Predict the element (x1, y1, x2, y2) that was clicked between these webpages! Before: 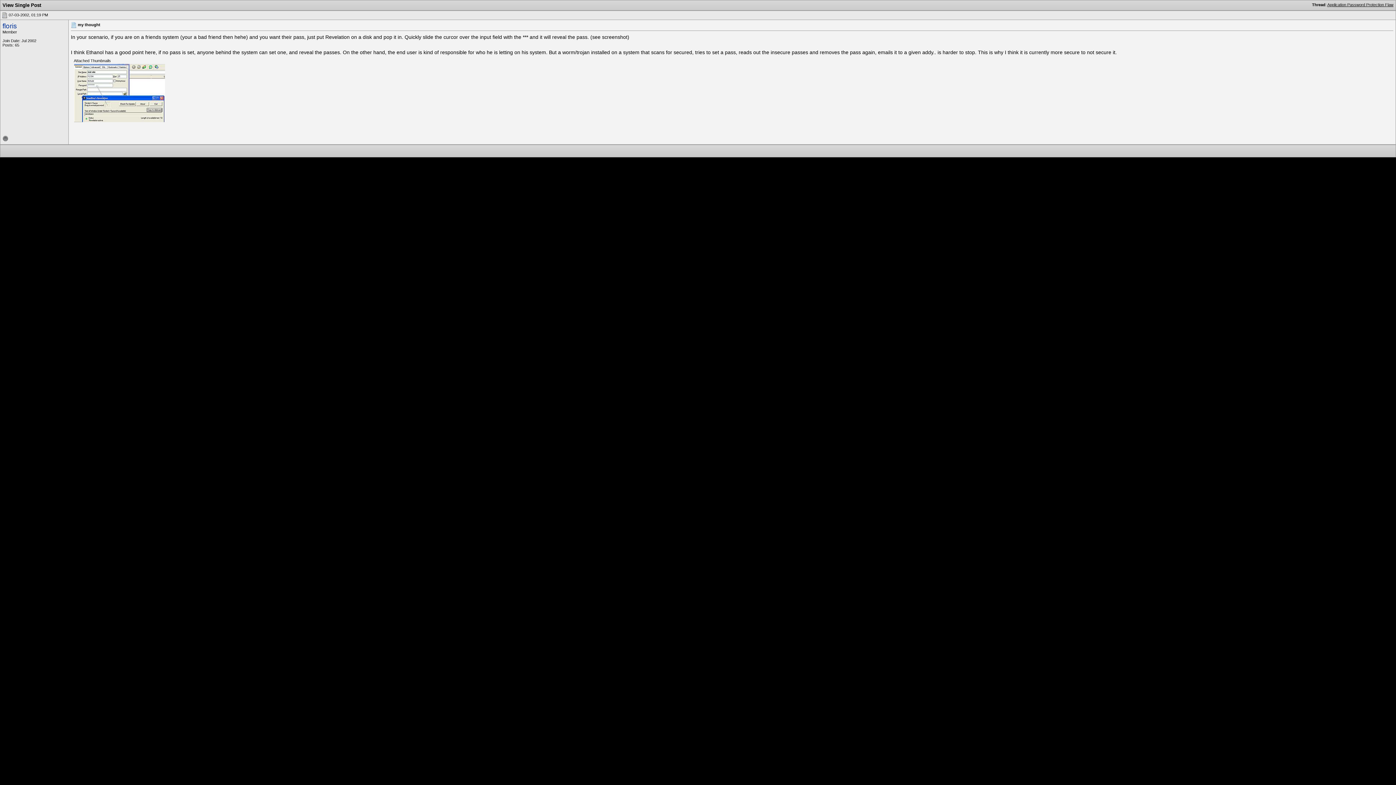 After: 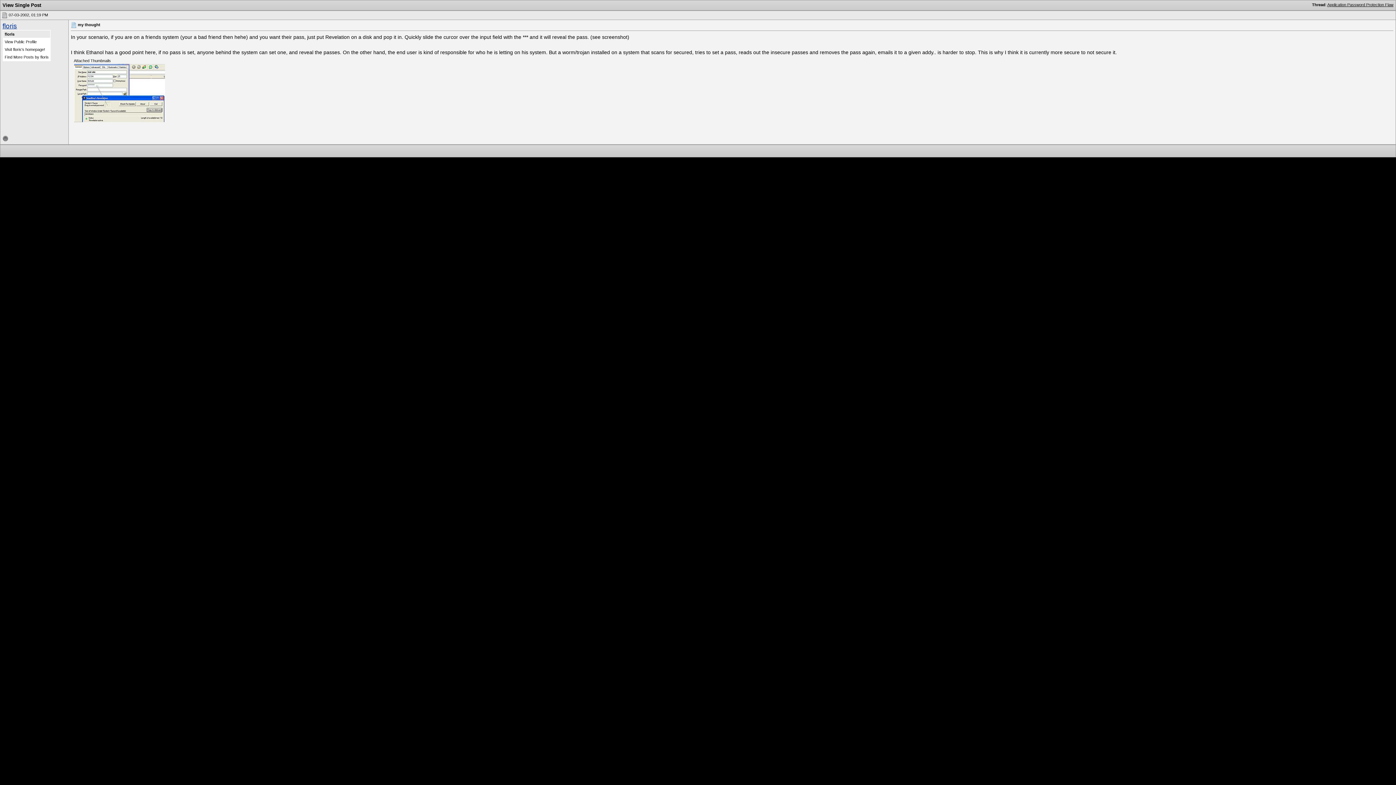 Action: bbox: (2, 22, 17, 29) label: floris